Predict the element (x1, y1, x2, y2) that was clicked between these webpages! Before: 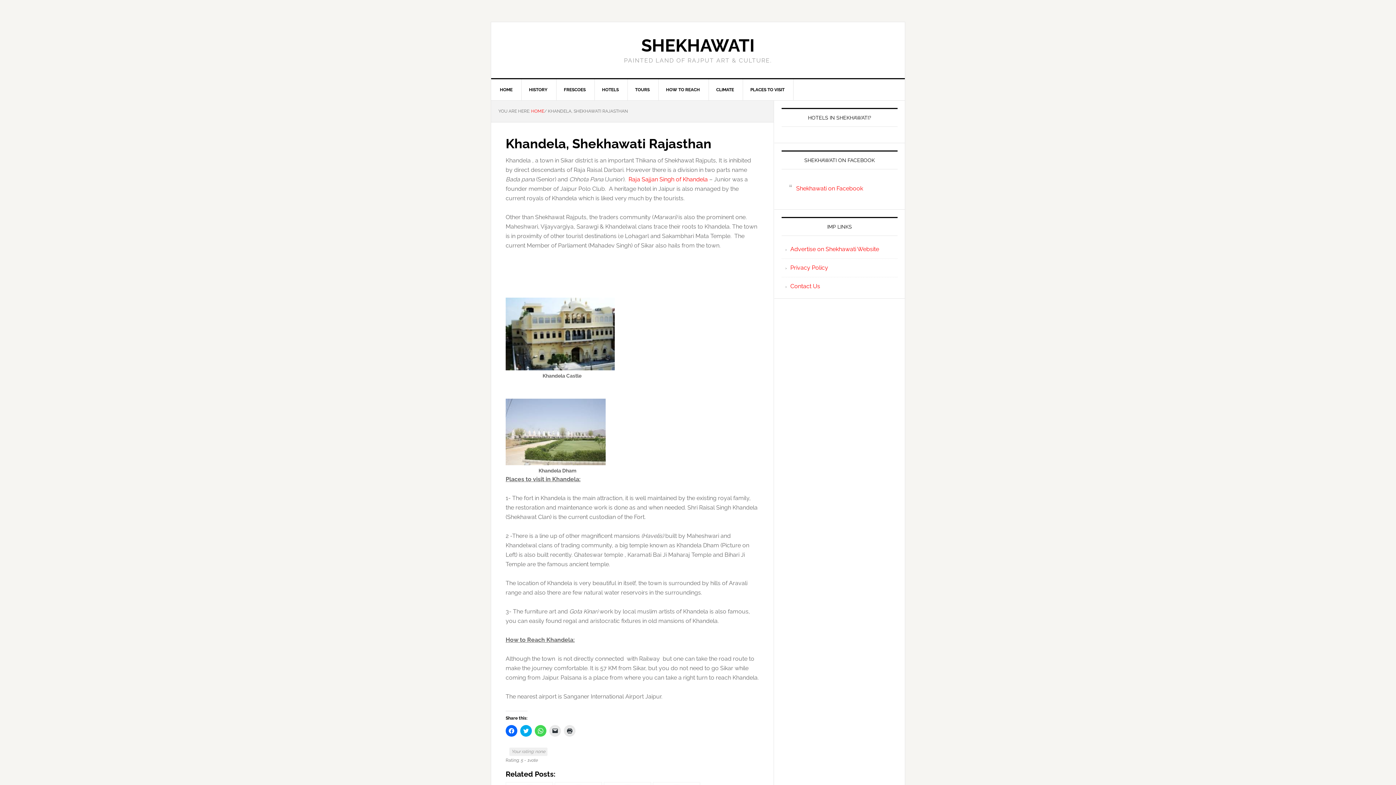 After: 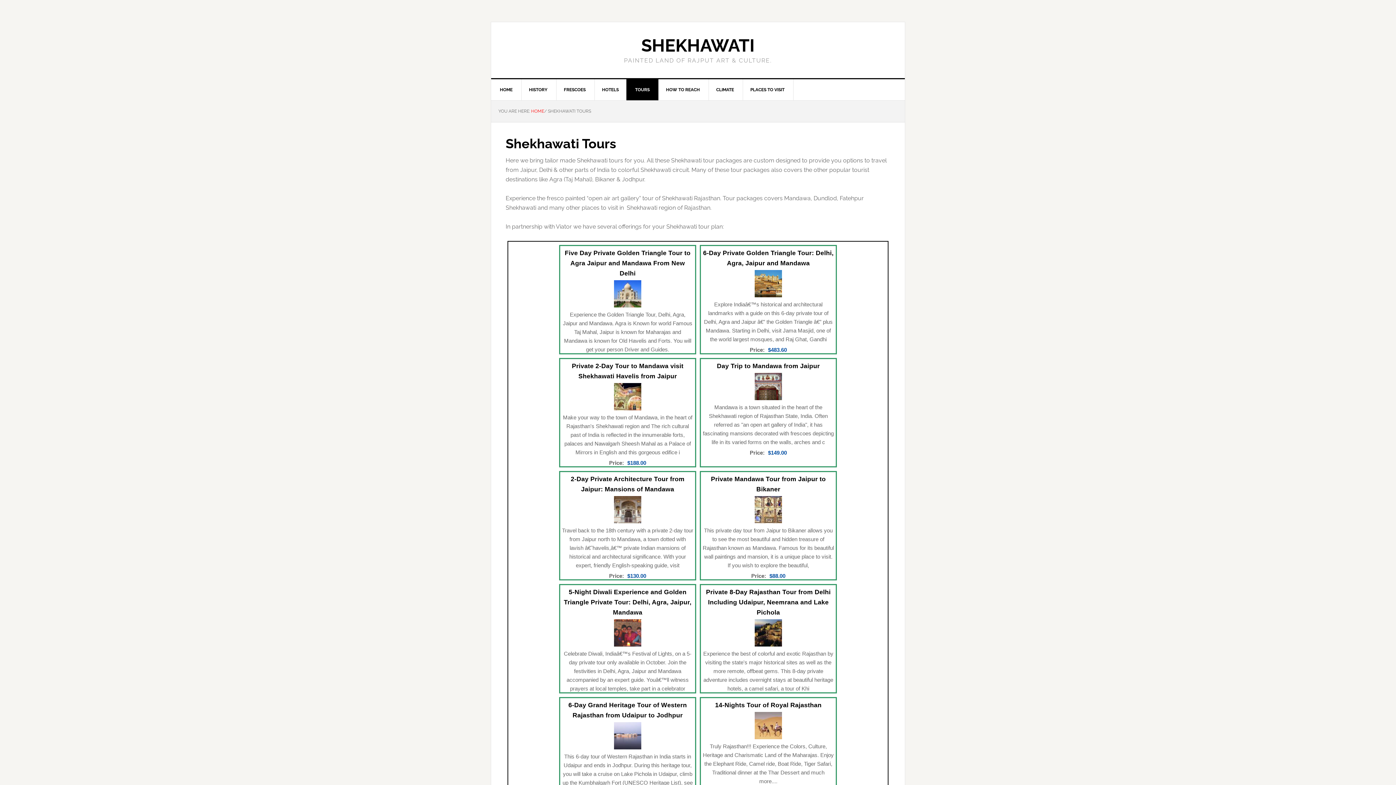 Action: bbox: (626, 79, 658, 100) label: TOURS